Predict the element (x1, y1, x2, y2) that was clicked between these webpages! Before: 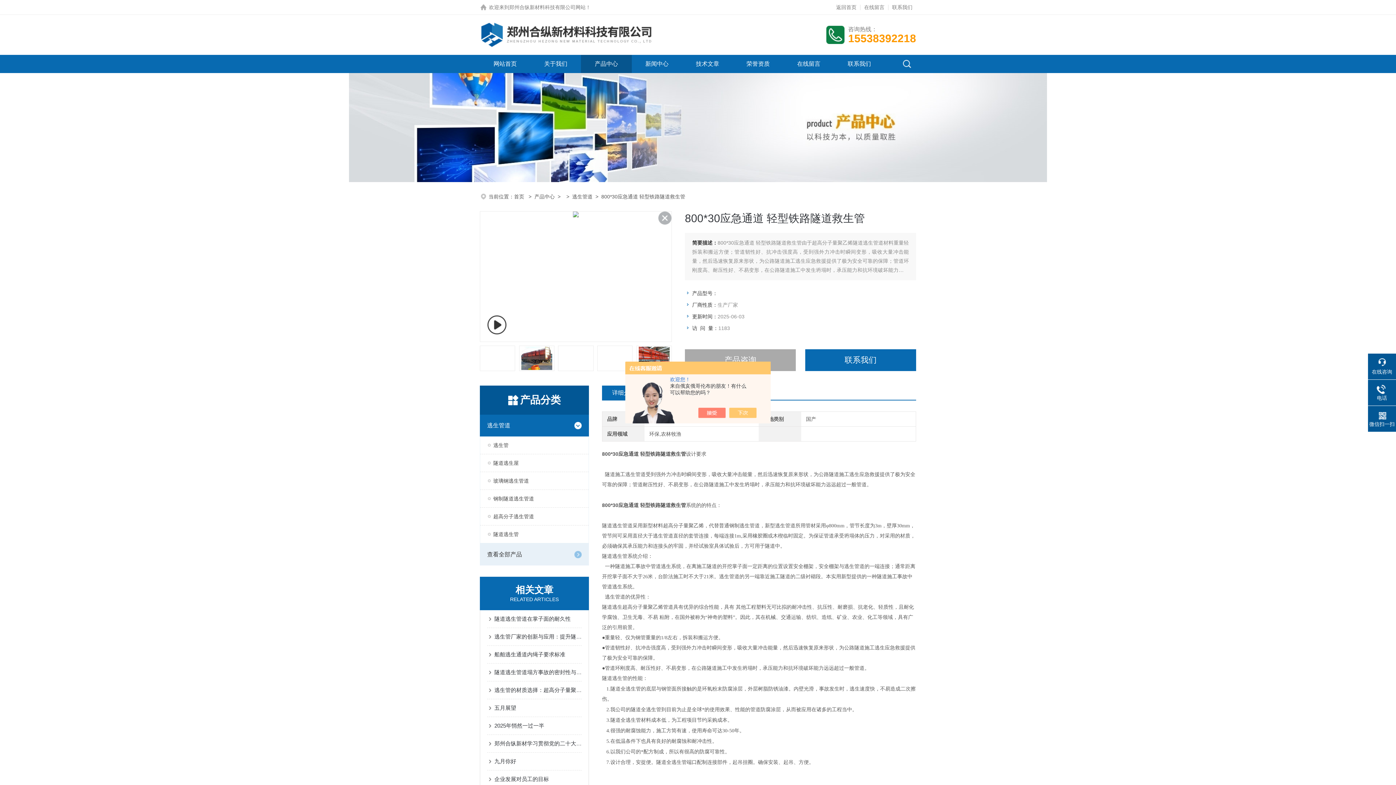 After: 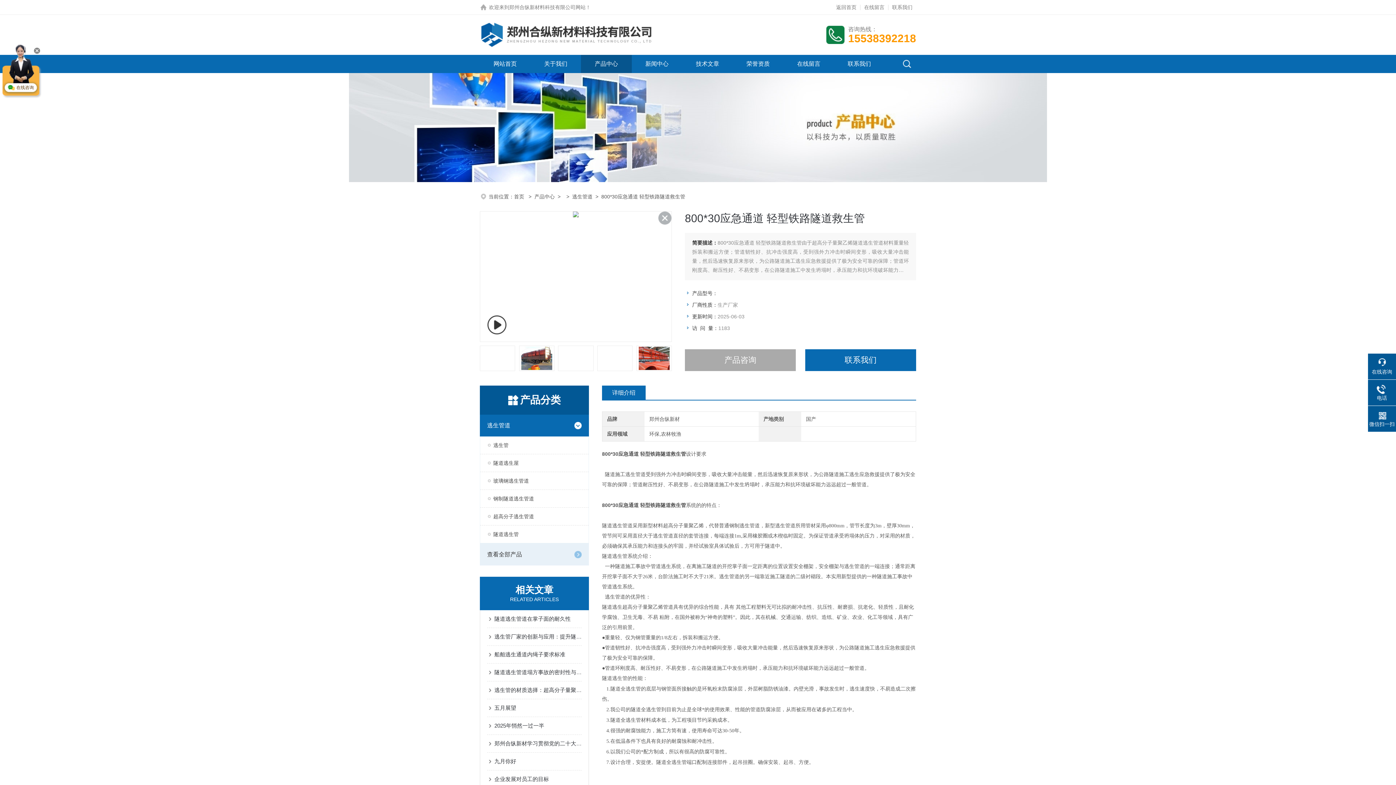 Action: bbox: (736, 408, 764, 418)